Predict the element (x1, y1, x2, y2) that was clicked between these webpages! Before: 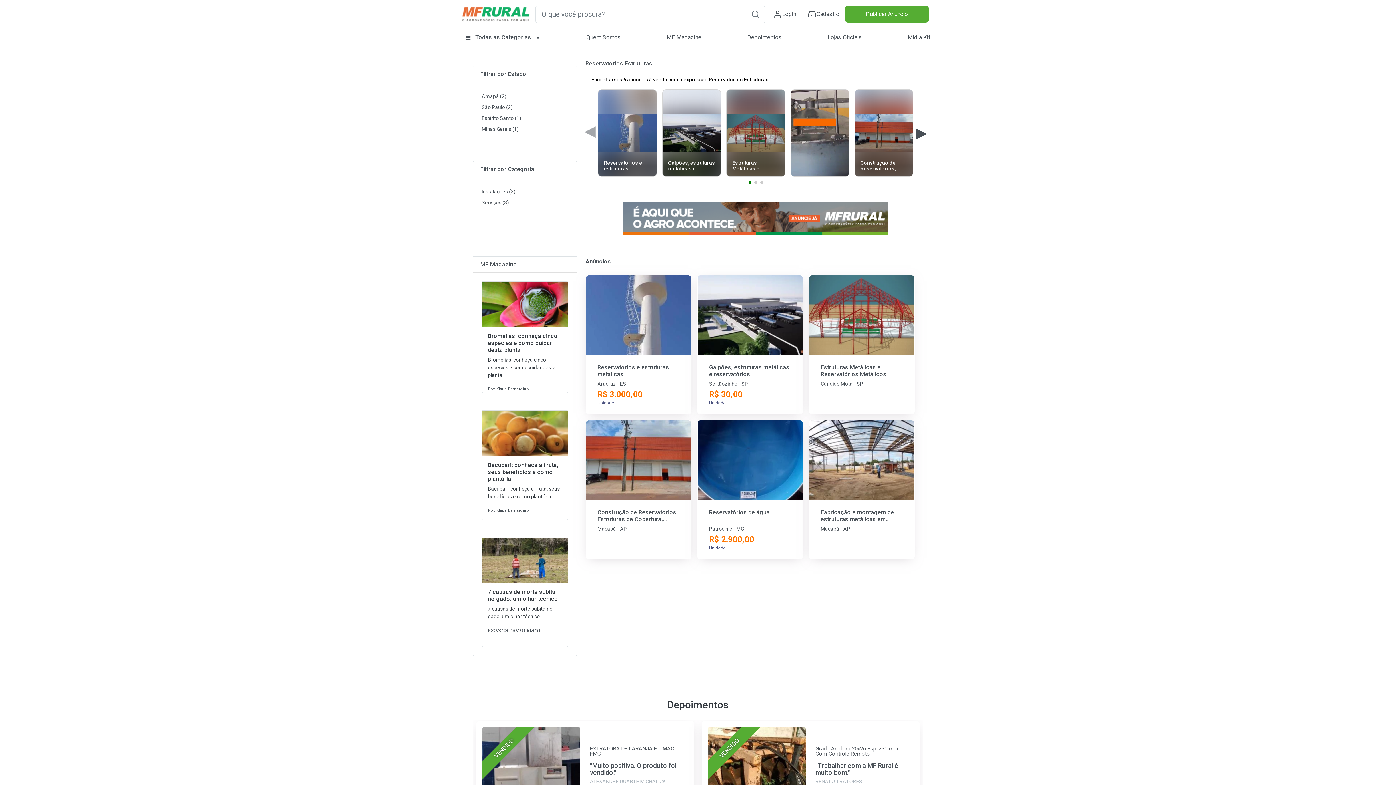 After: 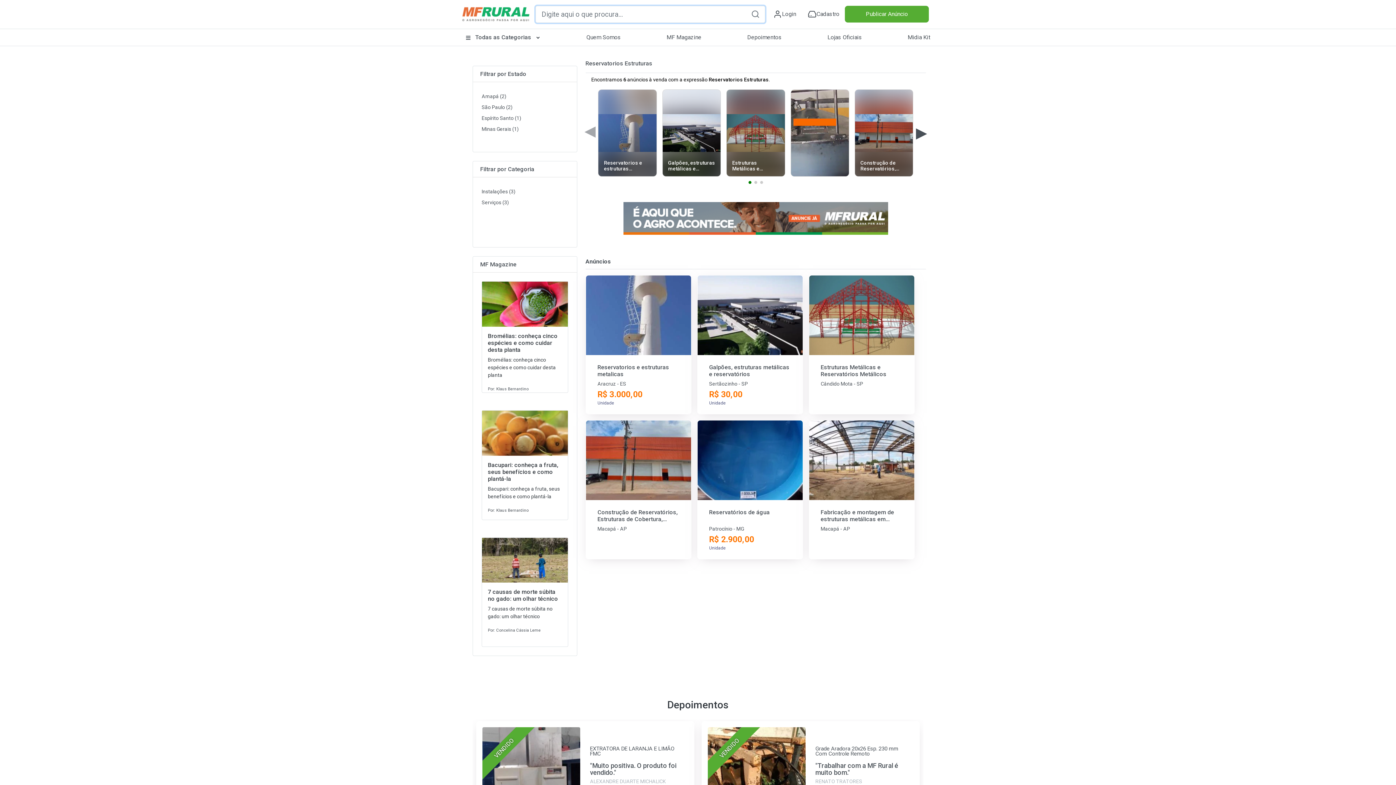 Action: label: Pesquisa bbox: (745, 5, 765, 22)